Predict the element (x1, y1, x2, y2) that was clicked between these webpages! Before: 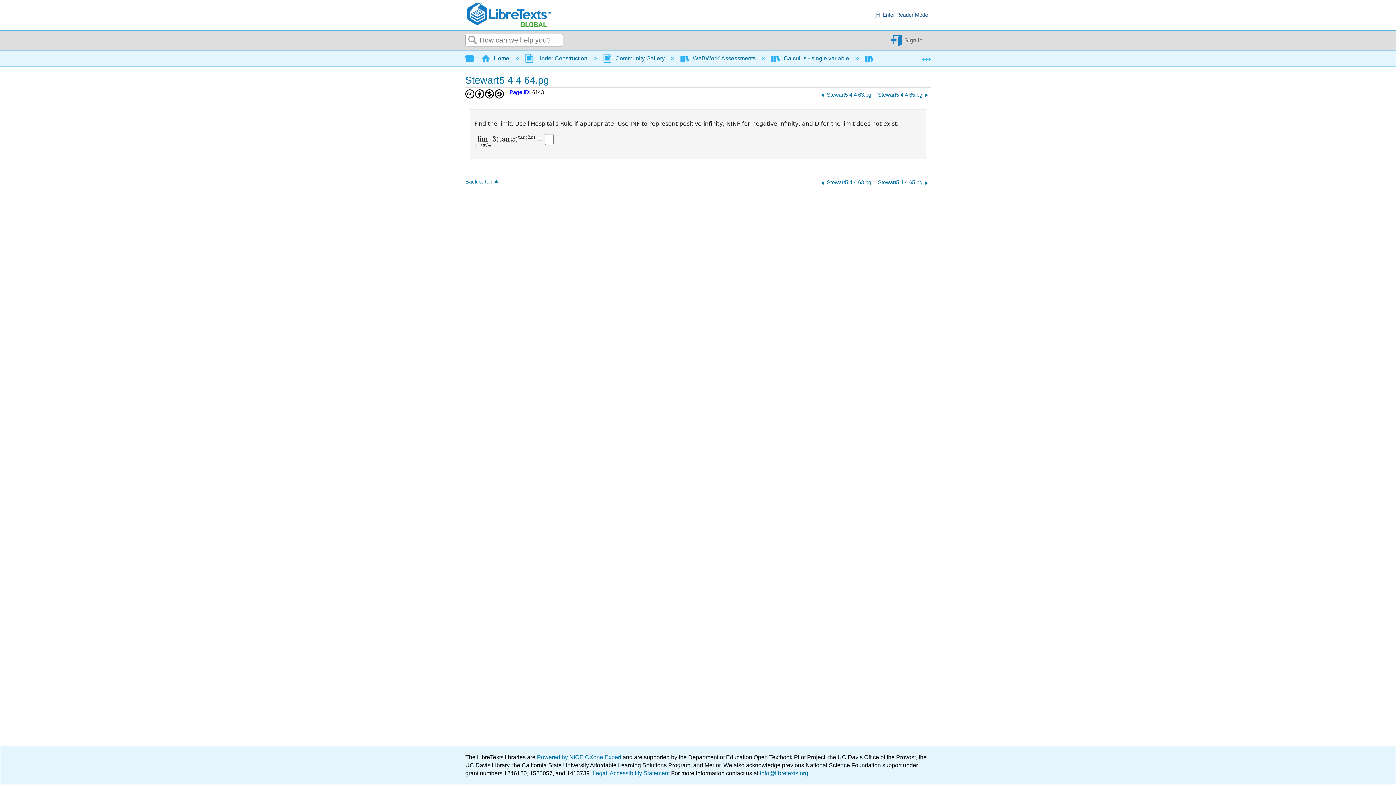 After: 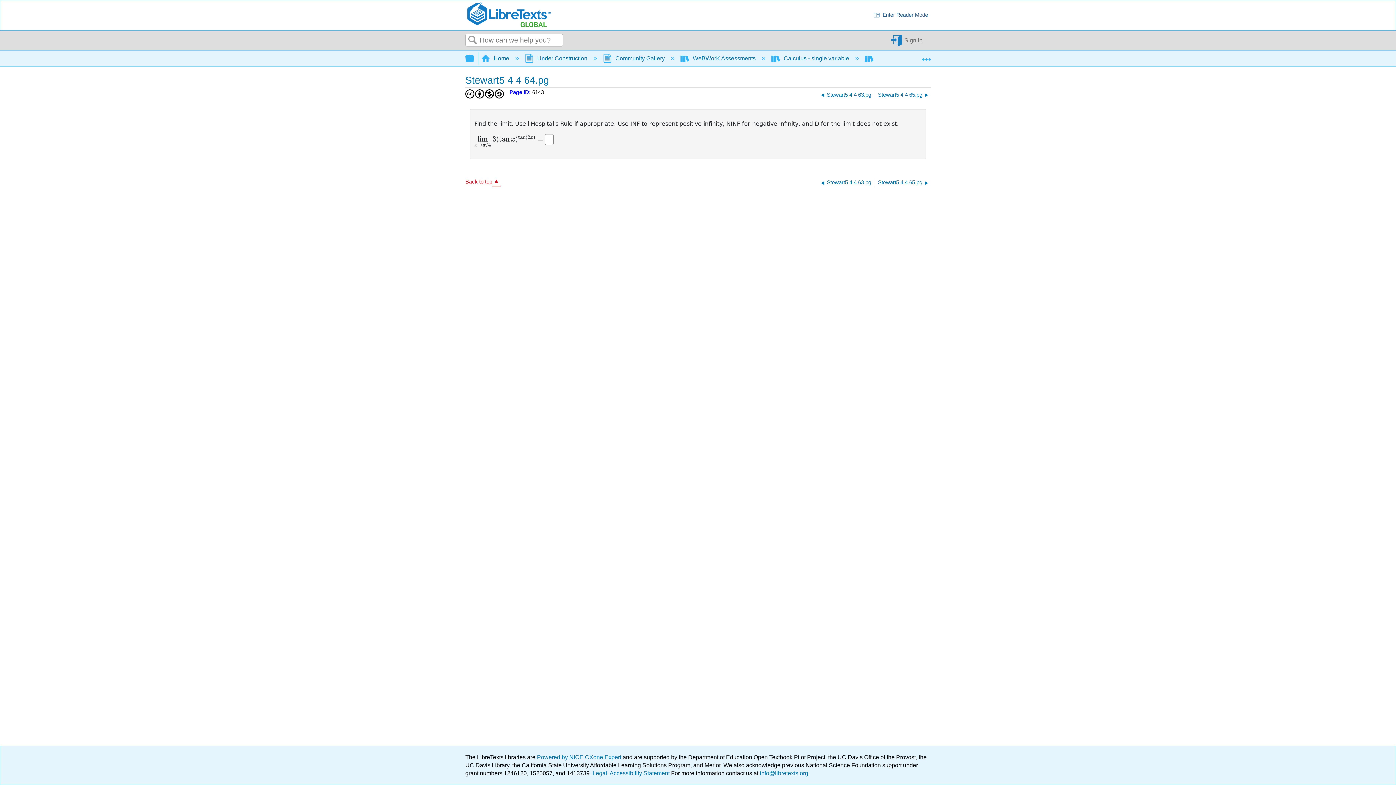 Action: label: Back to top bbox: (465, 176, 500, 185)